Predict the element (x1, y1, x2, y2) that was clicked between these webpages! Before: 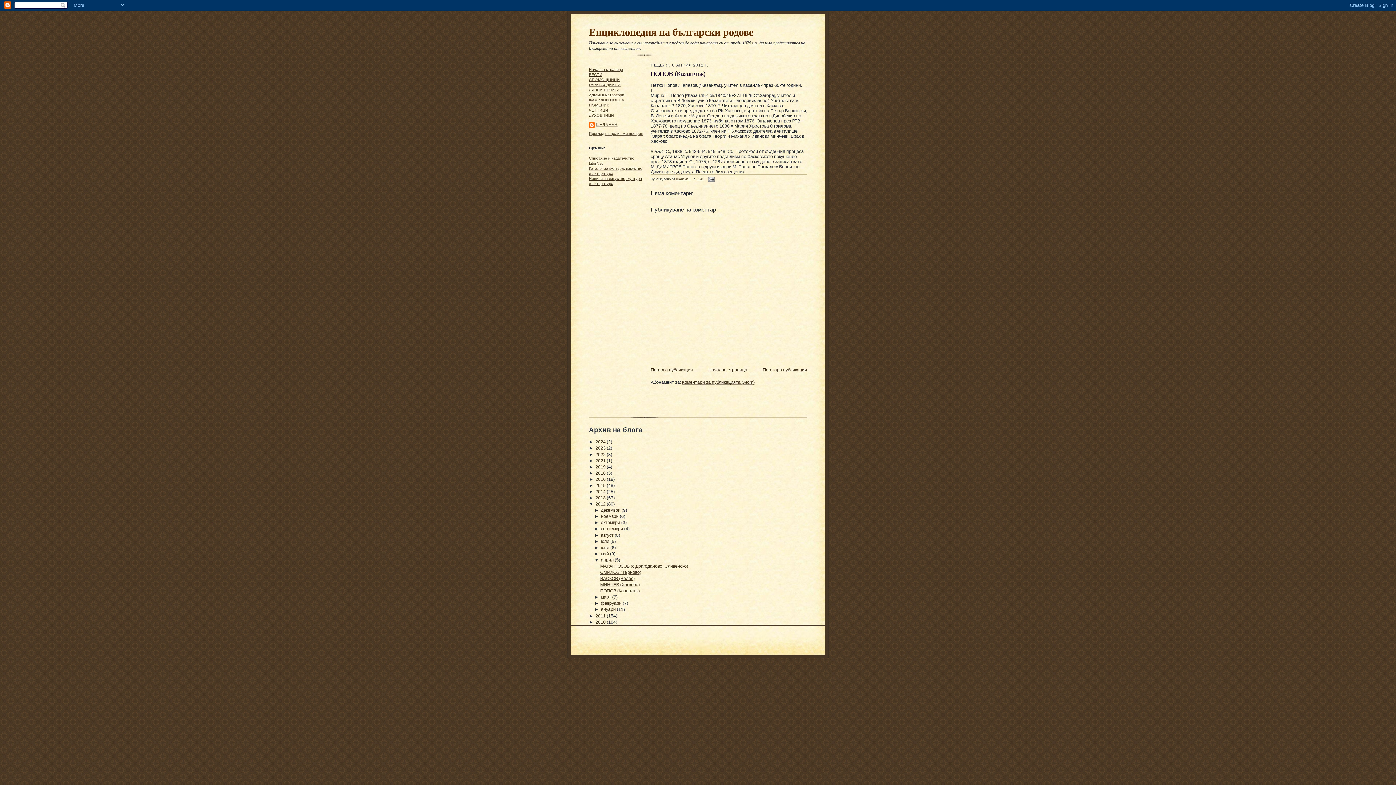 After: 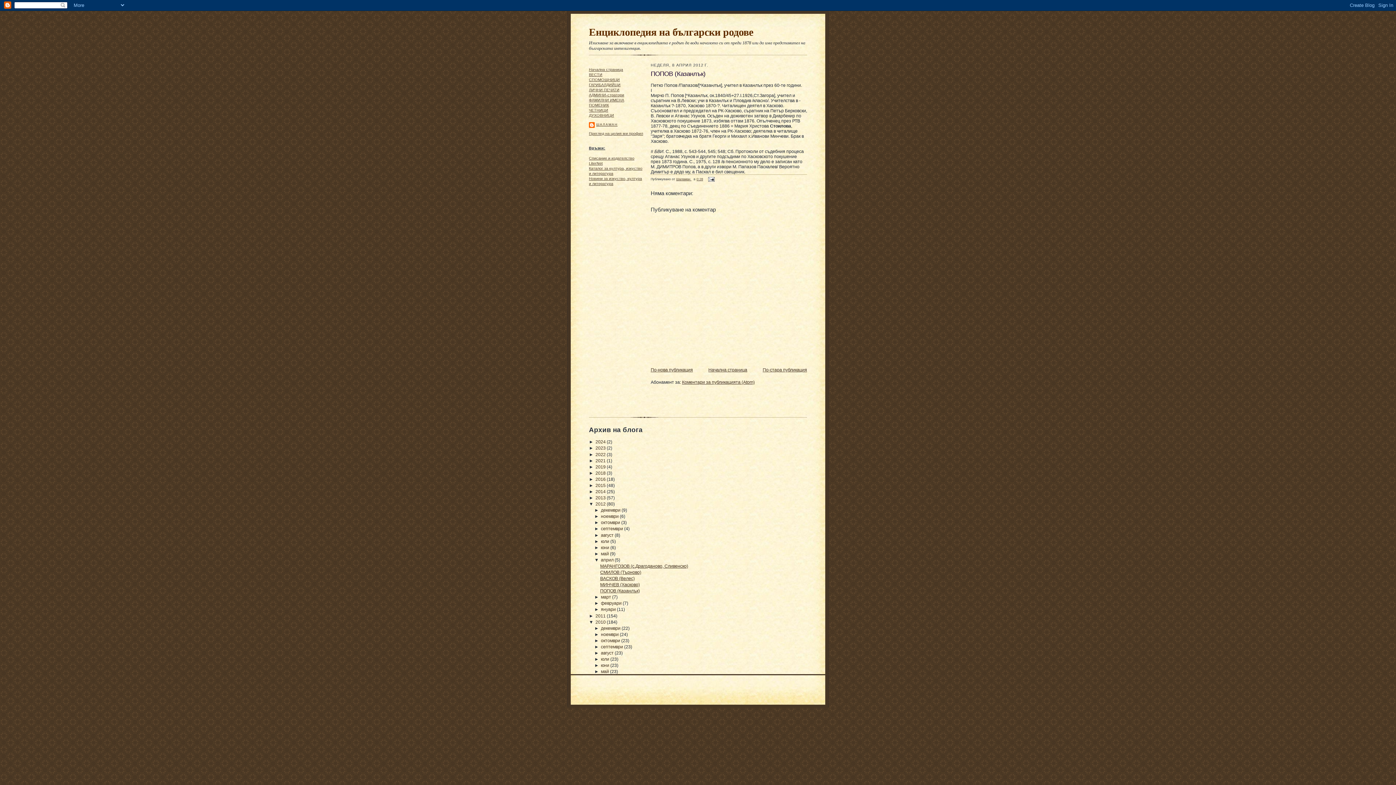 Action: label: ►   bbox: (589, 619, 595, 624)